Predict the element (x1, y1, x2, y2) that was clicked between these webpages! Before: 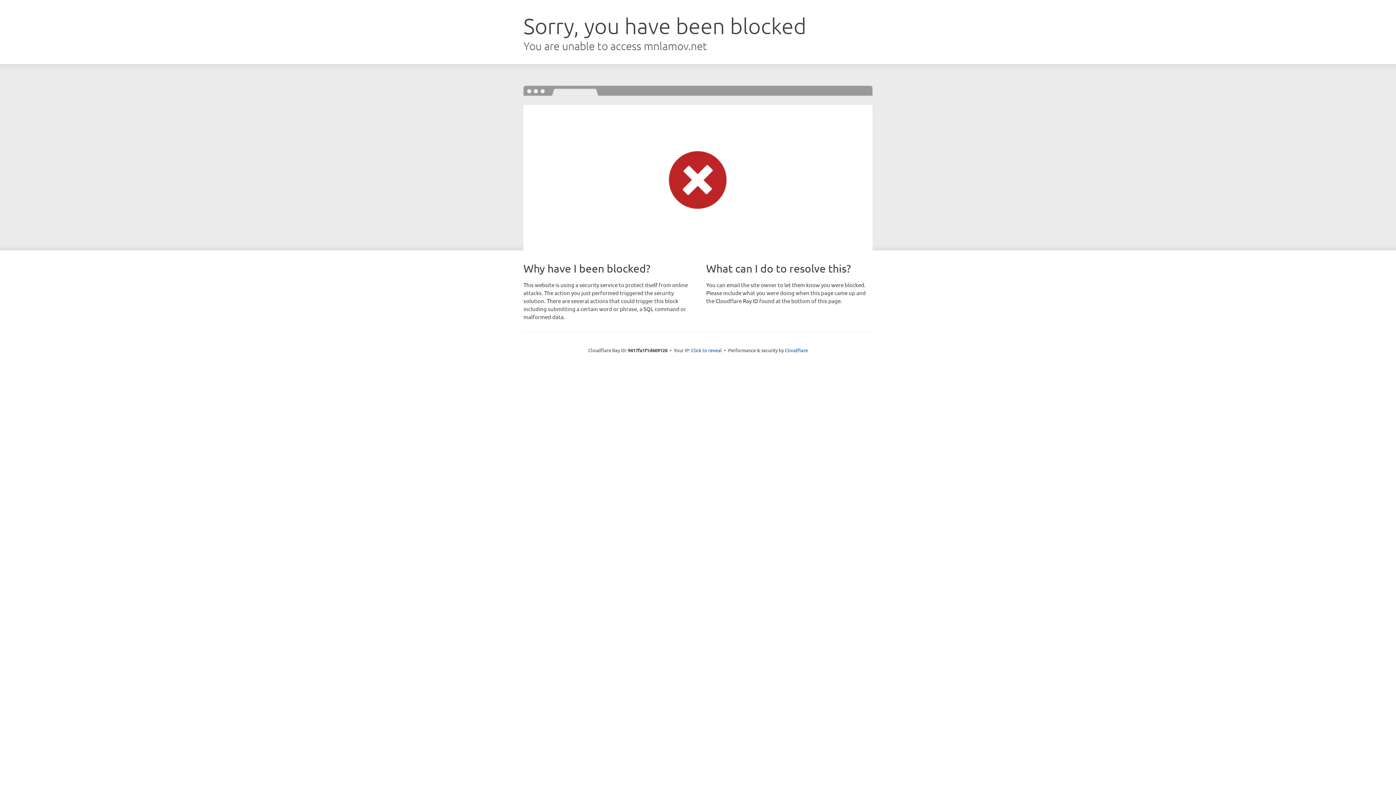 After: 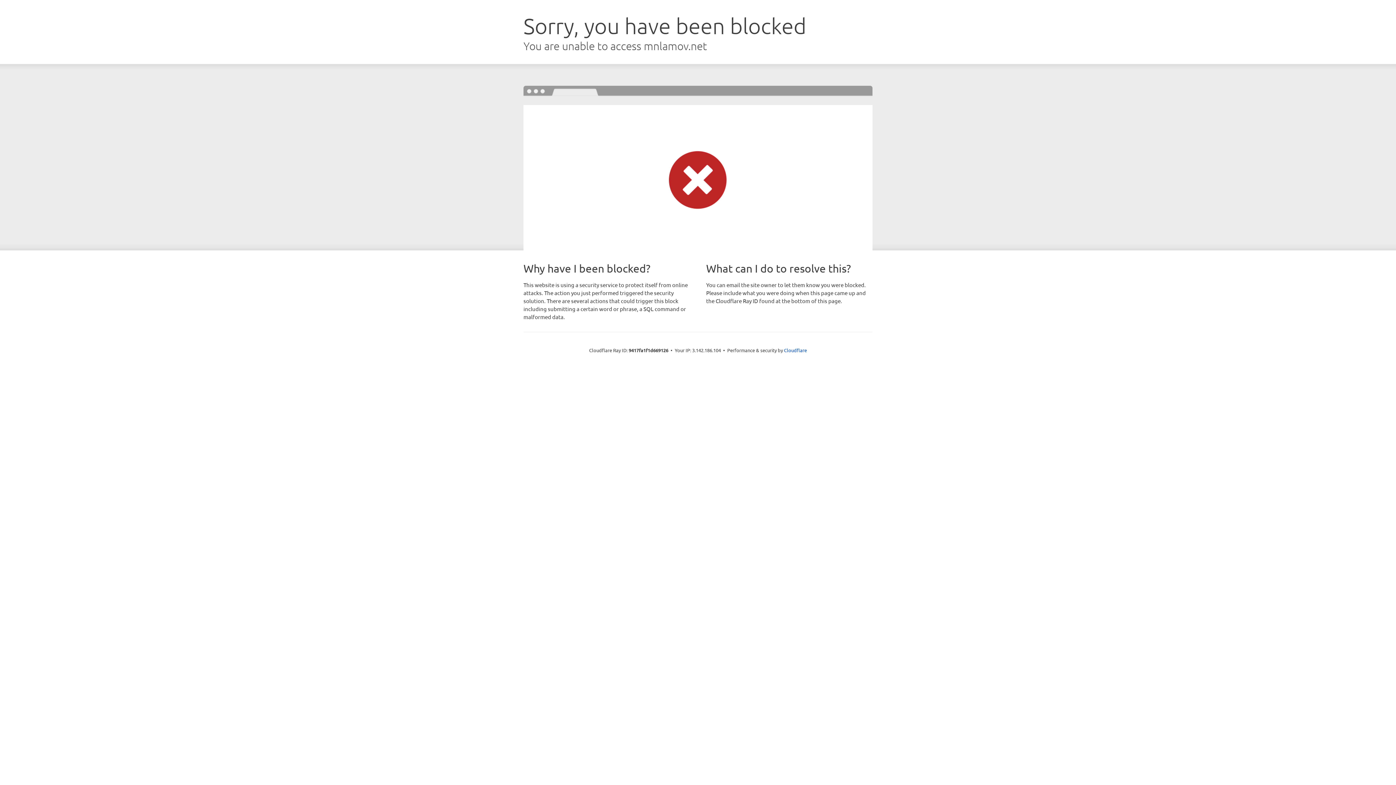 Action: bbox: (691, 346, 722, 353) label: Click to reveal